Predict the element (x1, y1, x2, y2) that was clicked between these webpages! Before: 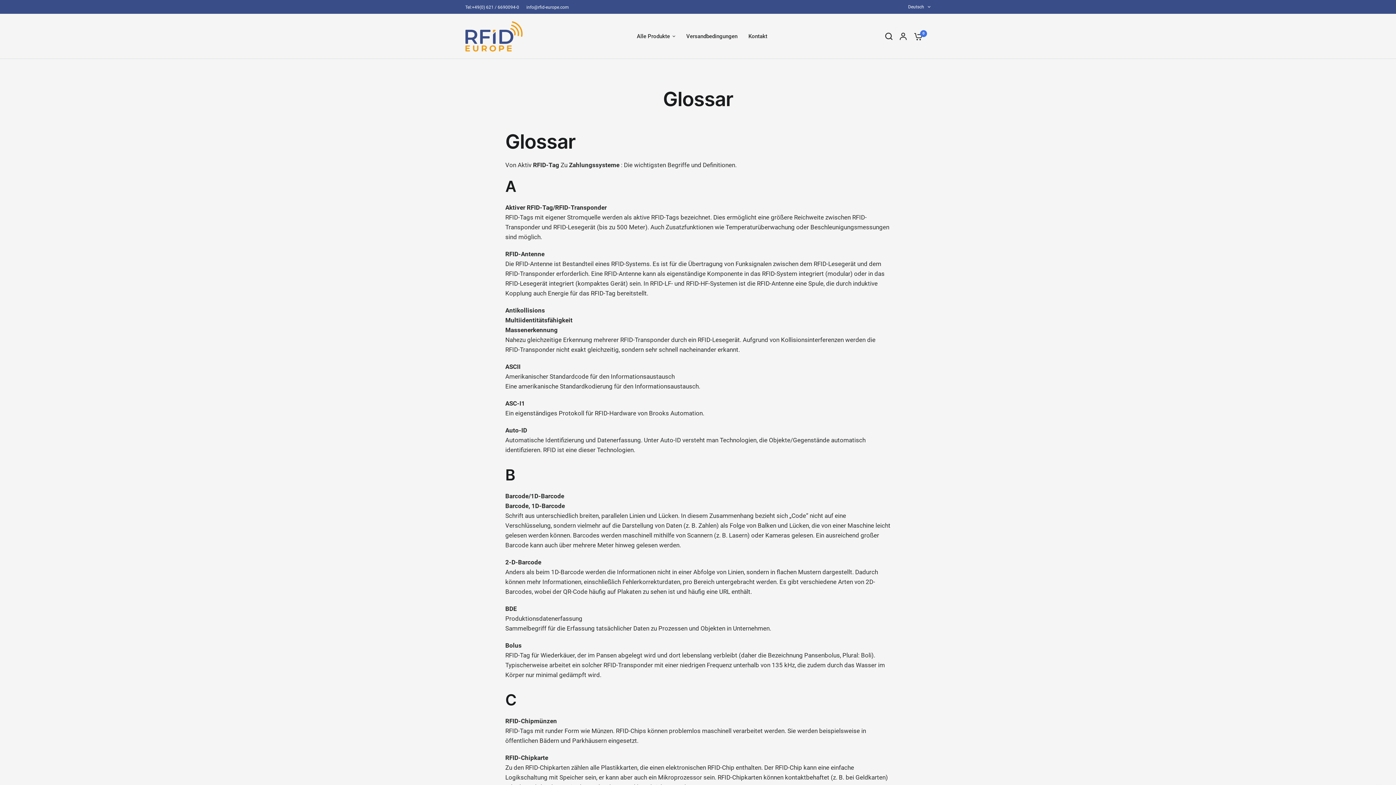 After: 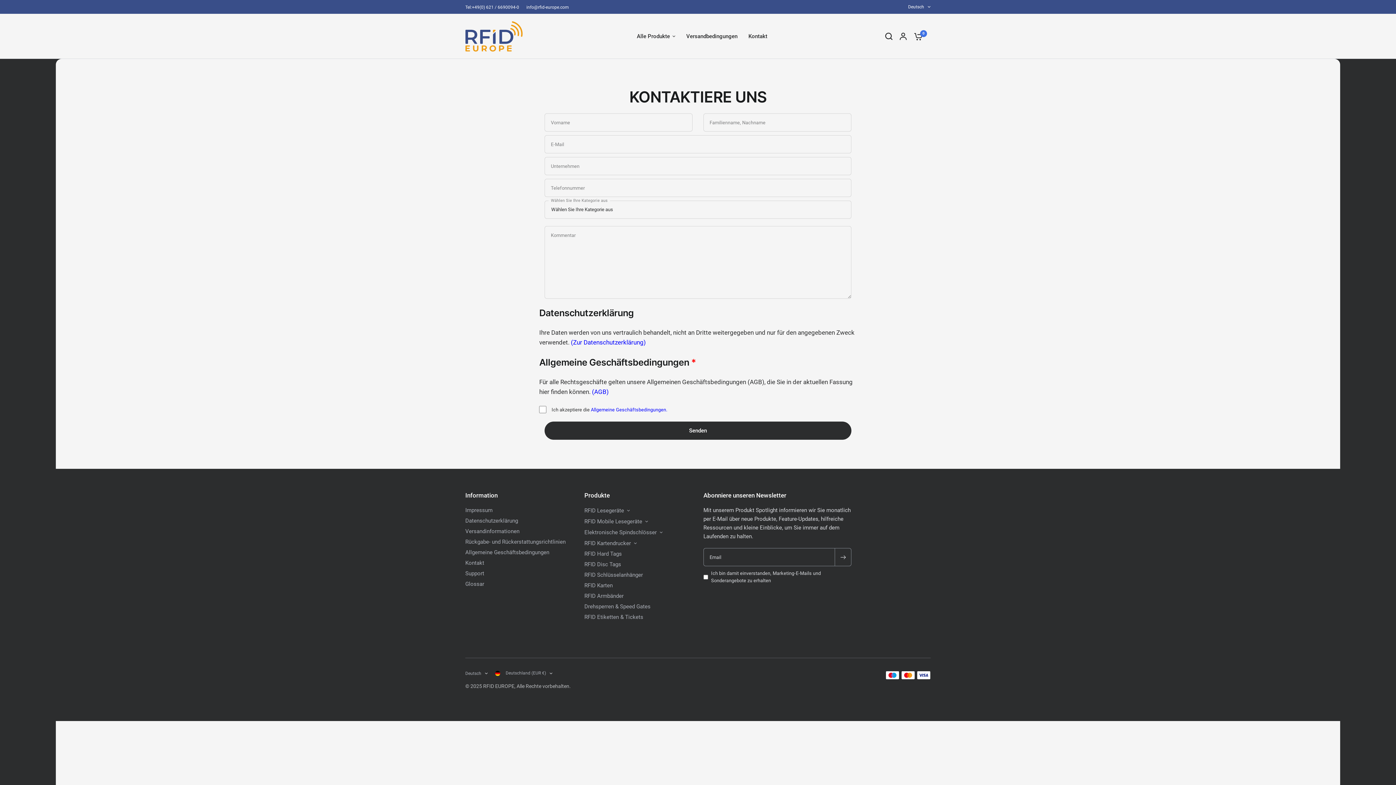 Action: bbox: (748, 32, 767, 40) label: Kontakt